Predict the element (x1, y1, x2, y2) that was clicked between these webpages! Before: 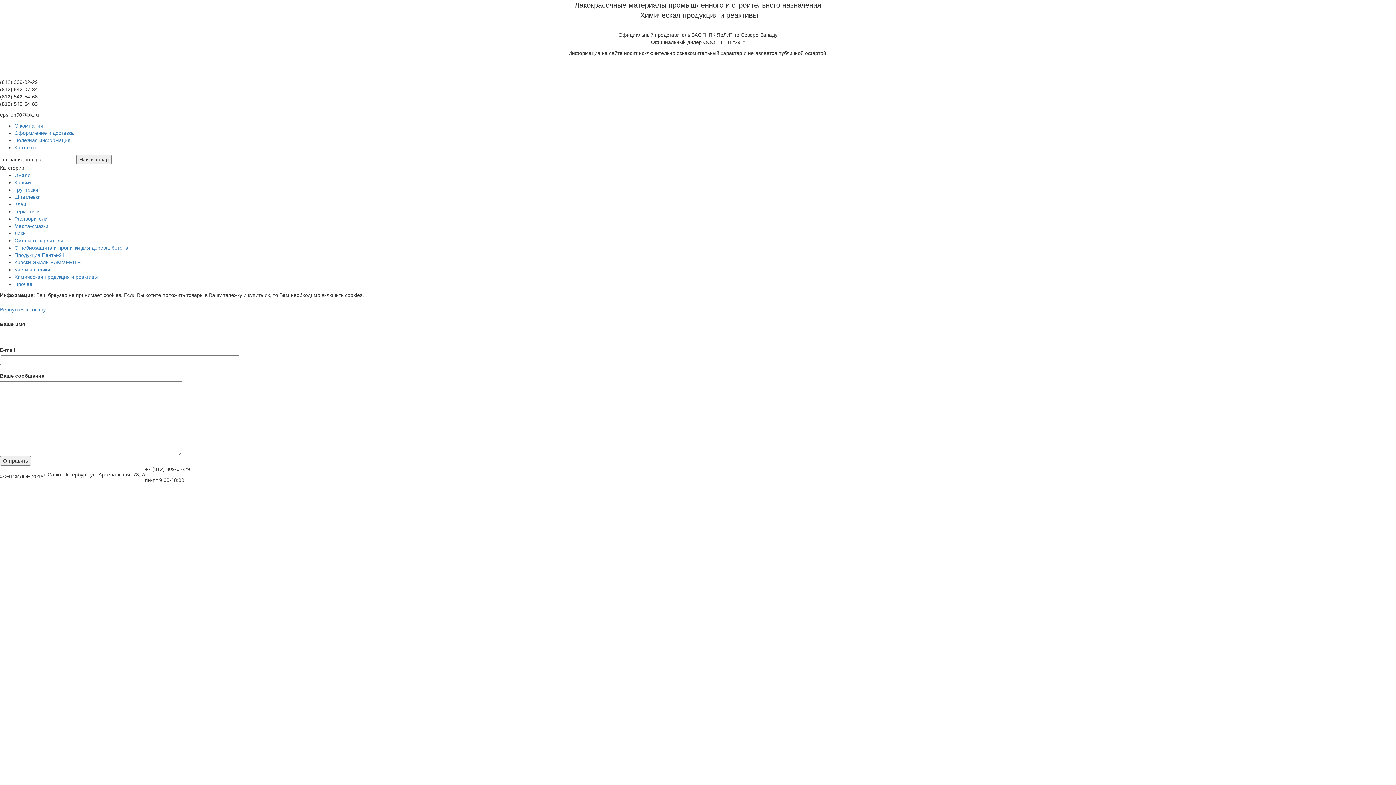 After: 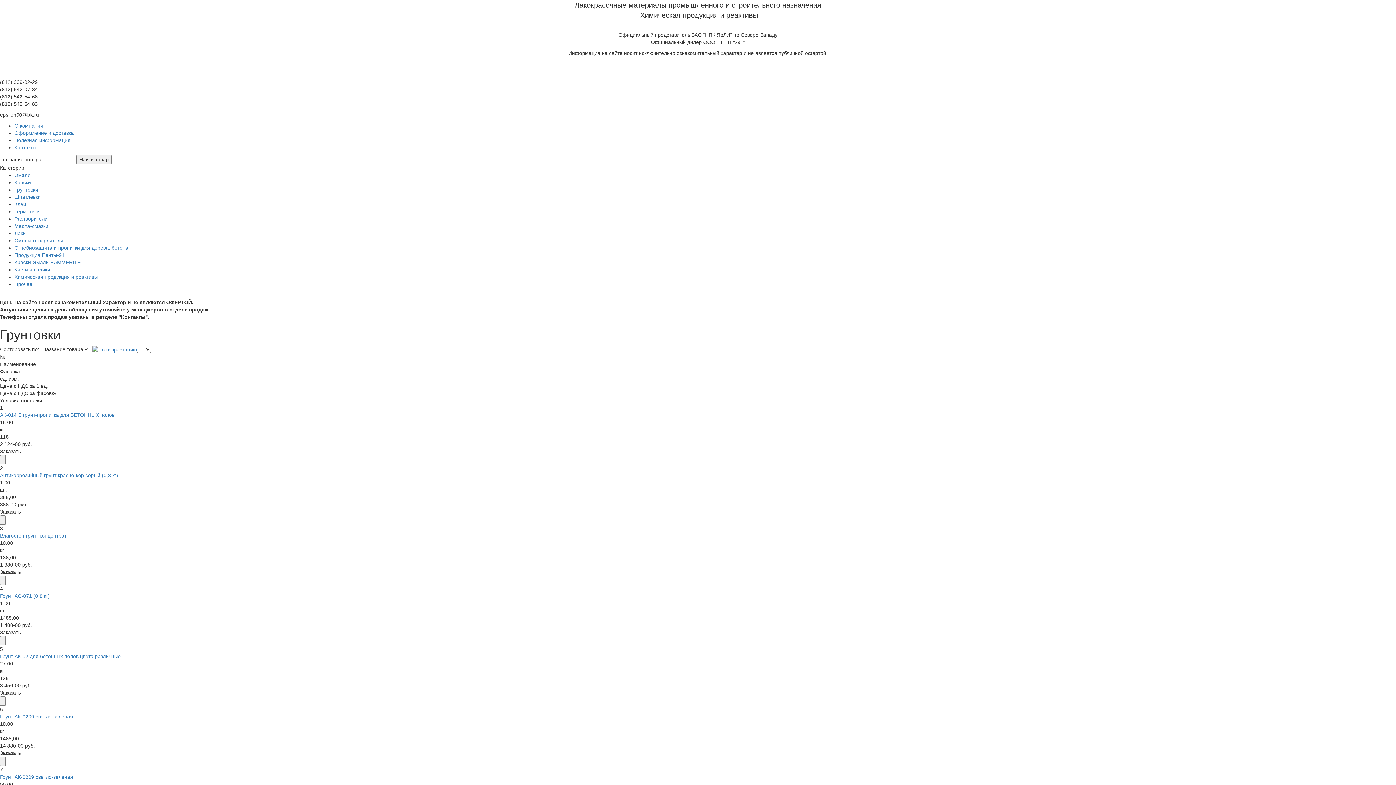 Action: label: Грунтовки bbox: (14, 186, 38, 192)